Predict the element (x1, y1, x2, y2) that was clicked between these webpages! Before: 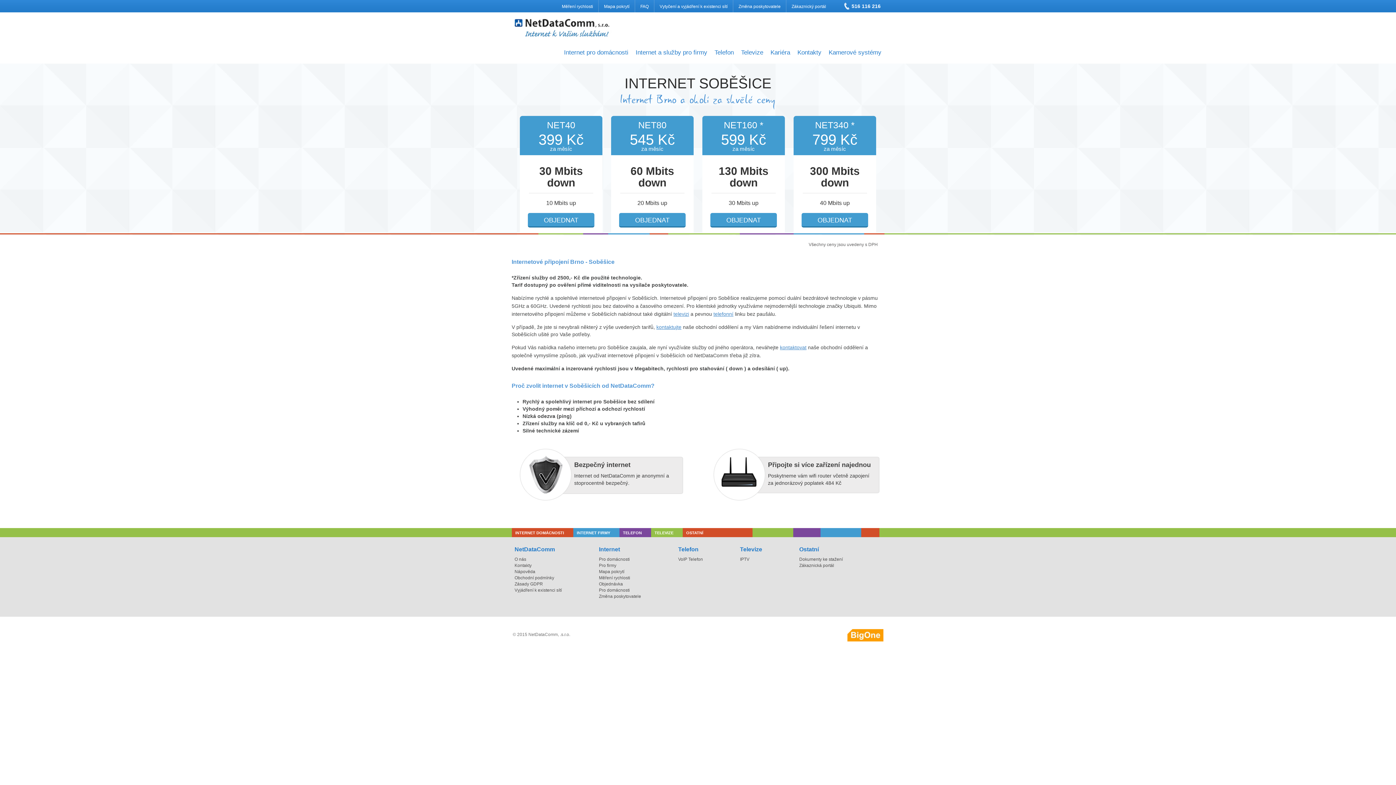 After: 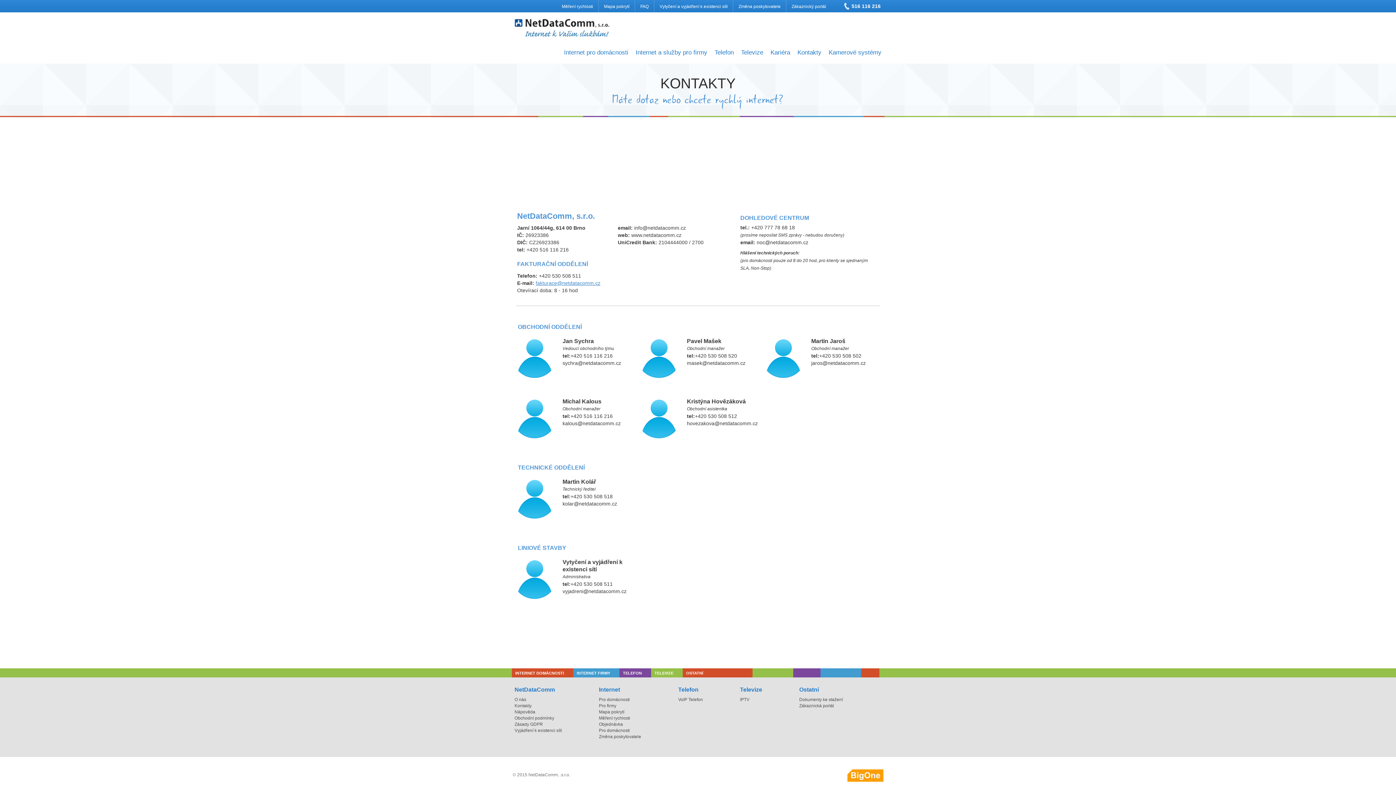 Action: bbox: (797, 49, 821, 59) label: Kontakty